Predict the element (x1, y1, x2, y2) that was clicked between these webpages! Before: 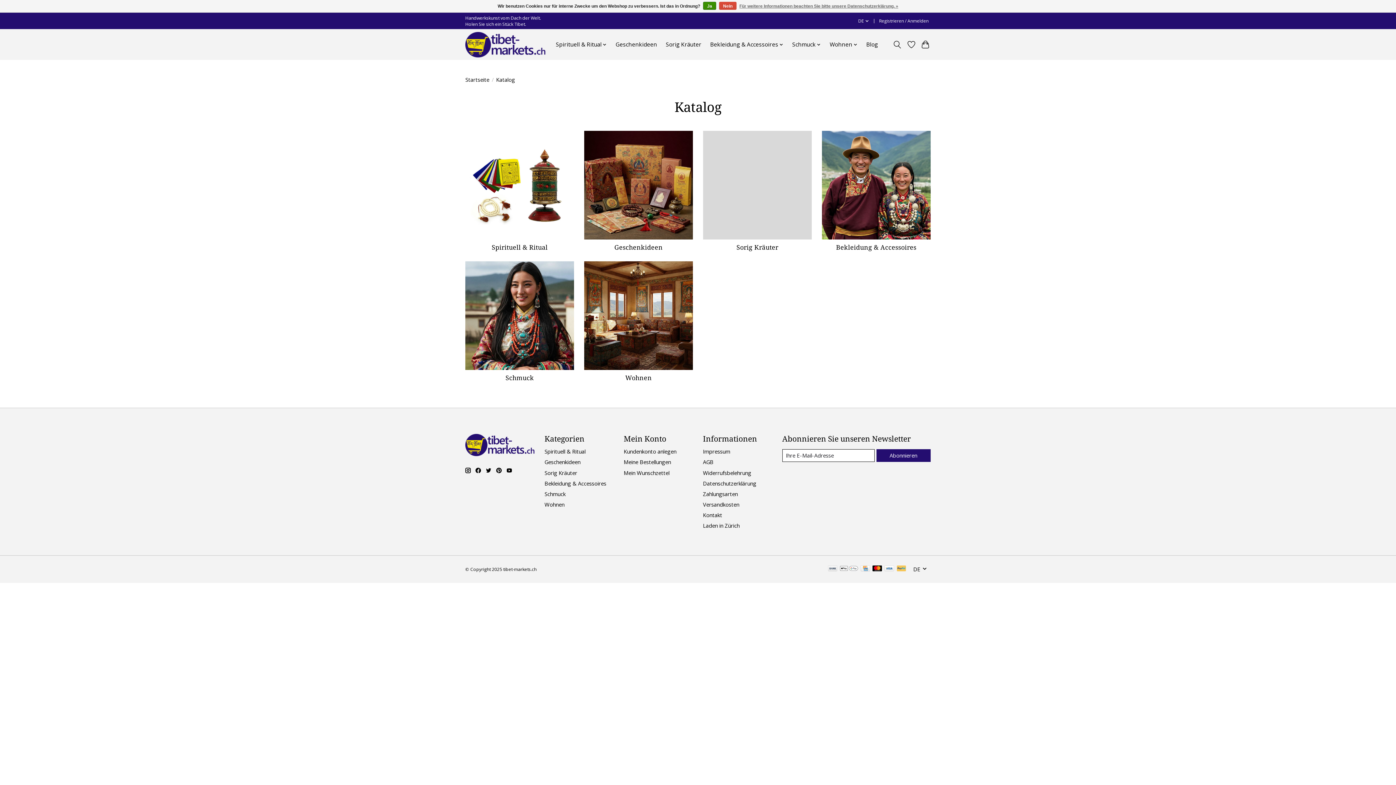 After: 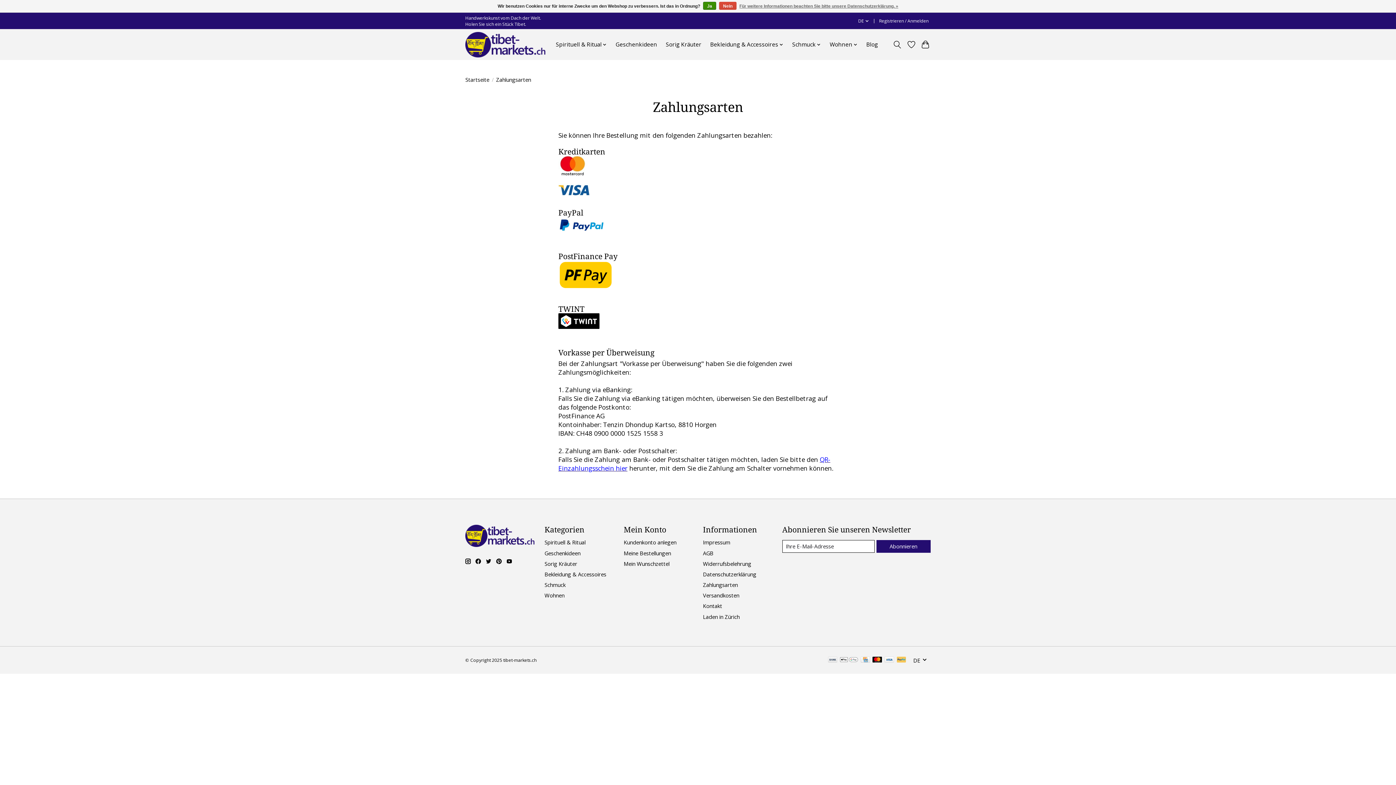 Action: bbox: (840, 565, 858, 573)